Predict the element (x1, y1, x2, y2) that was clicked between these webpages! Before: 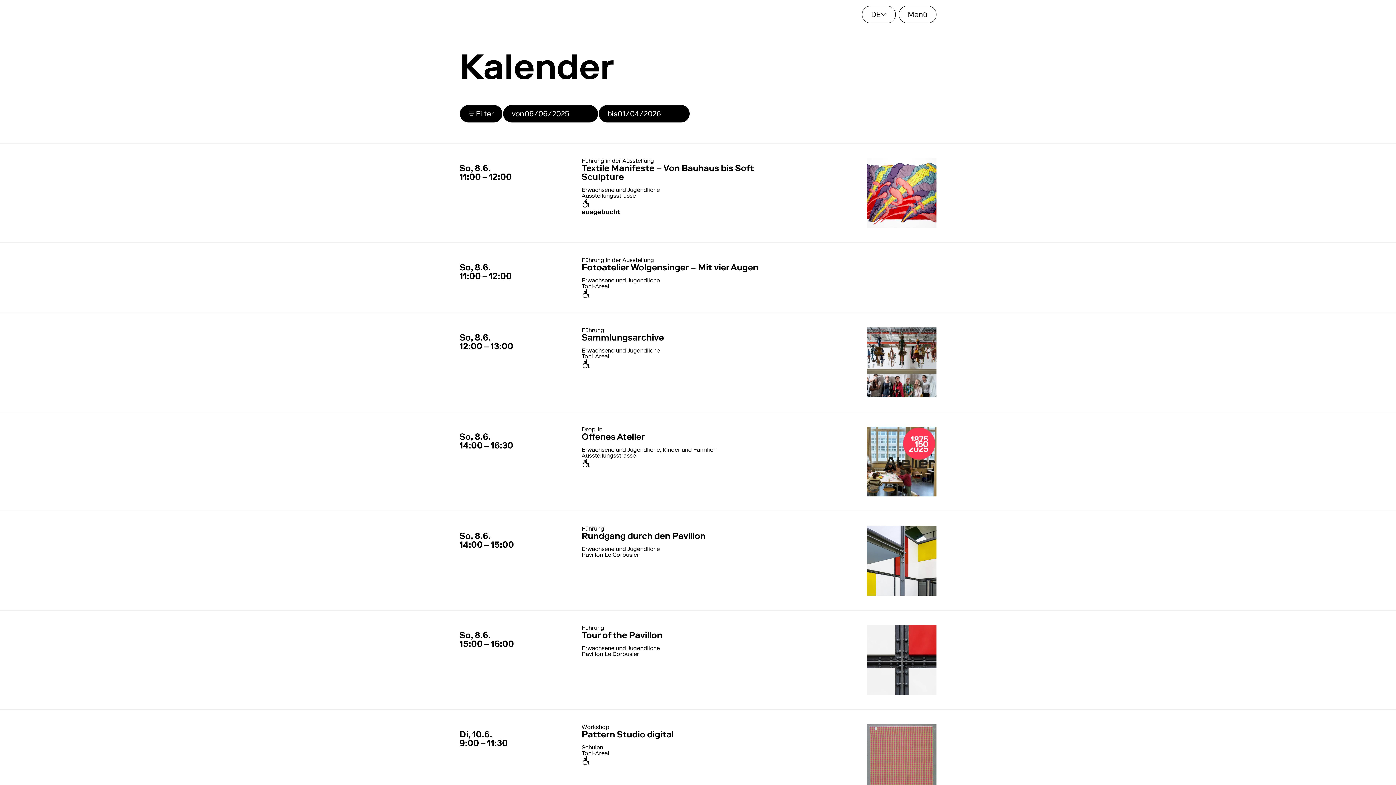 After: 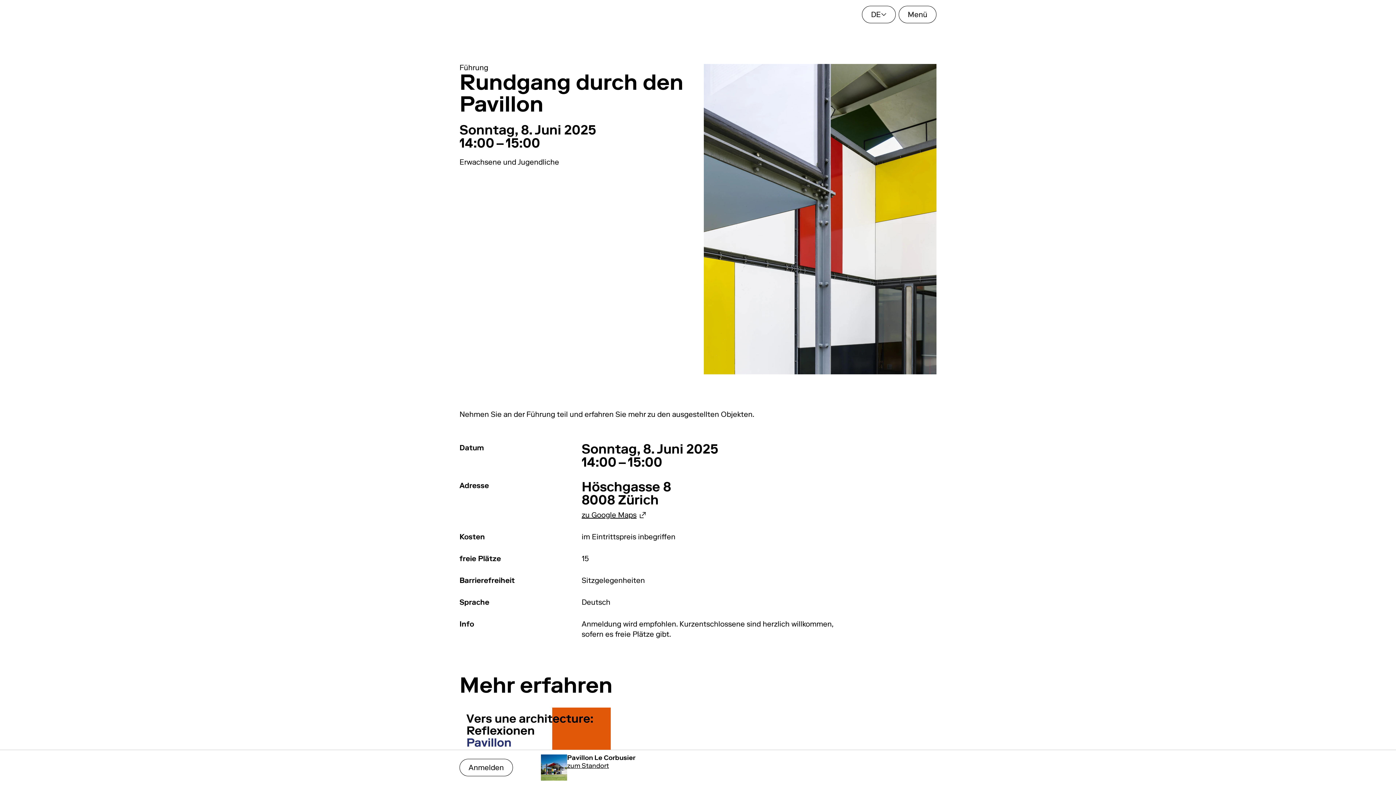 Action: bbox: (436, 526, 960, 596) label: 8. Juni 2025 14:00 – 15:00
So, 8.6.
14:00 – 15:00

Führung

Rundgang durch den Pavillon
Erwachsene und Jugendliche
Pavillon Le Corbusier